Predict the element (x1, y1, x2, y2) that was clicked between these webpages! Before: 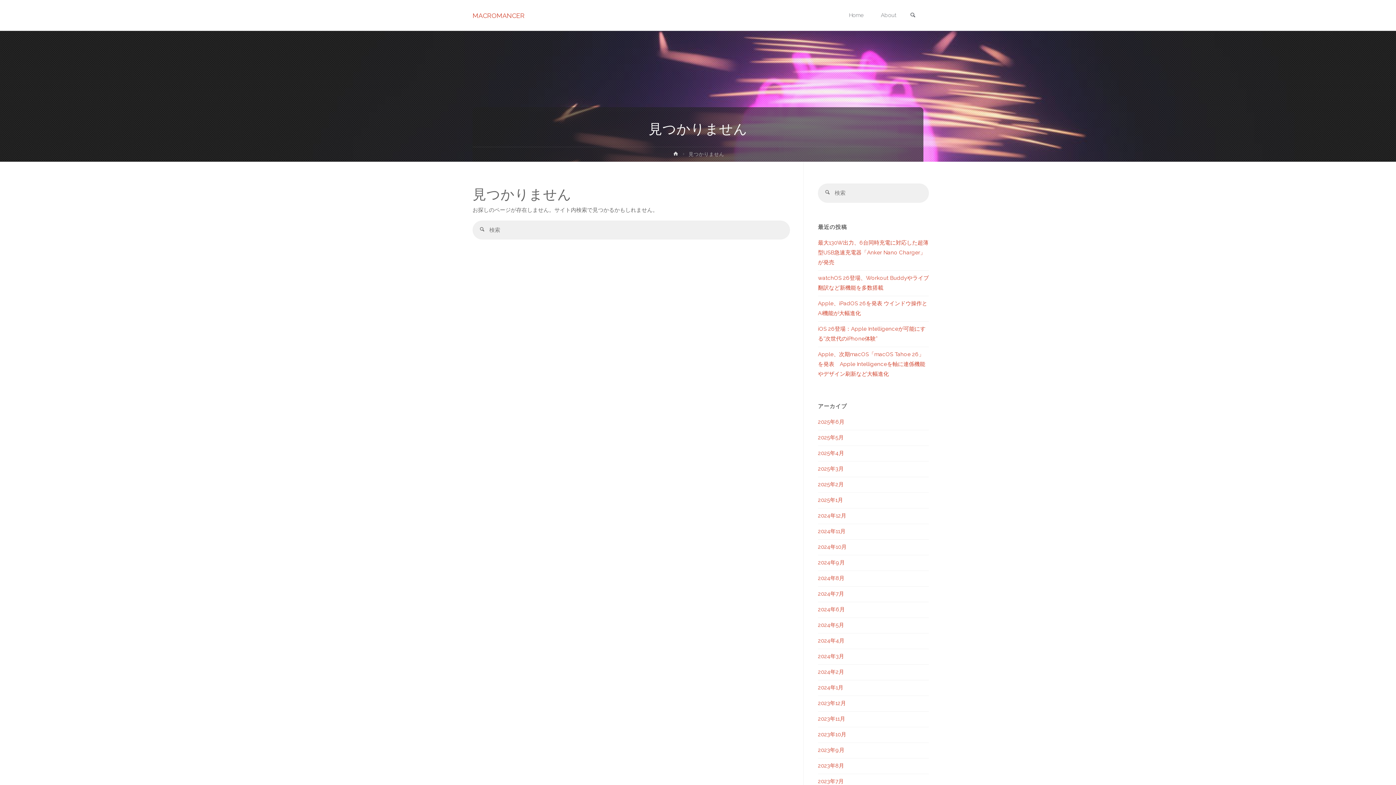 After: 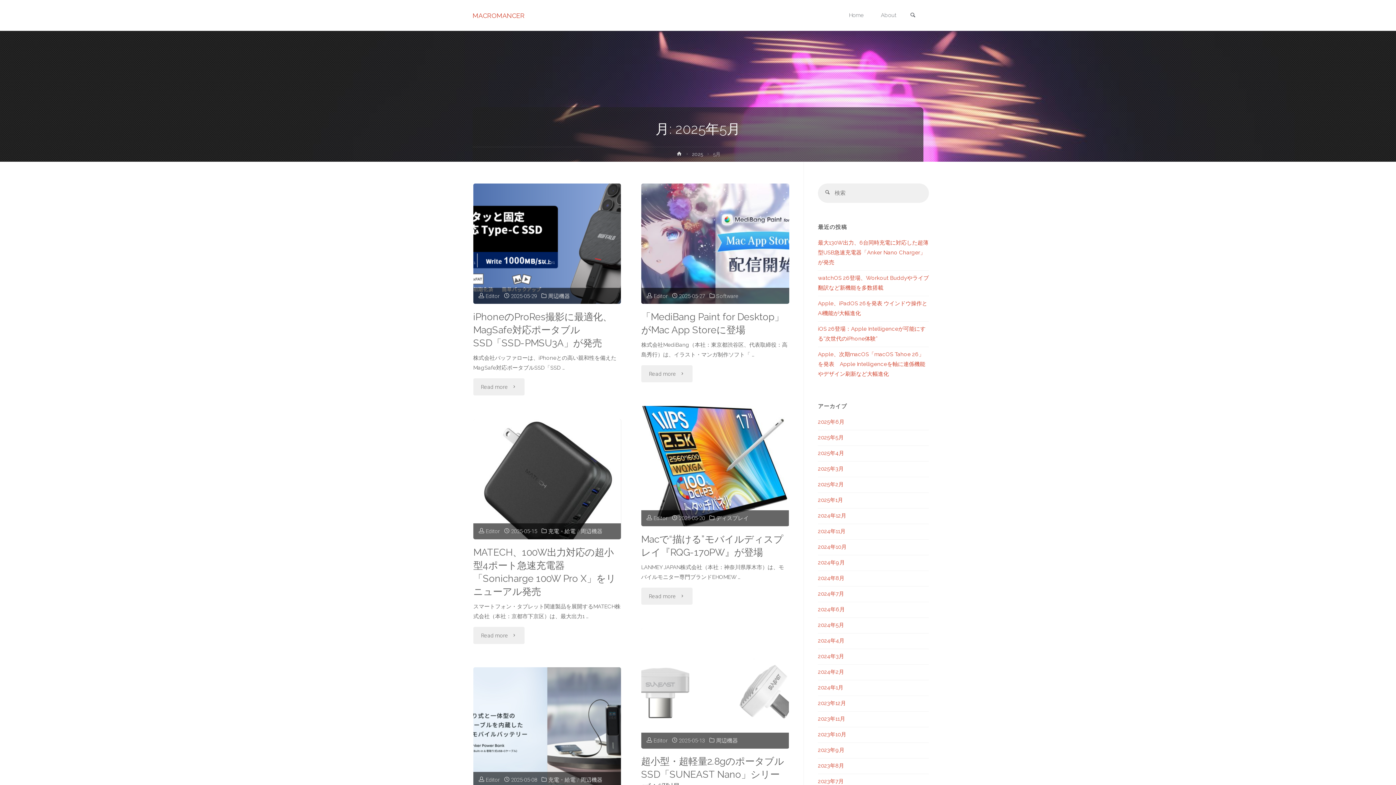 Action: bbox: (818, 434, 844, 441) label: 2025年5月